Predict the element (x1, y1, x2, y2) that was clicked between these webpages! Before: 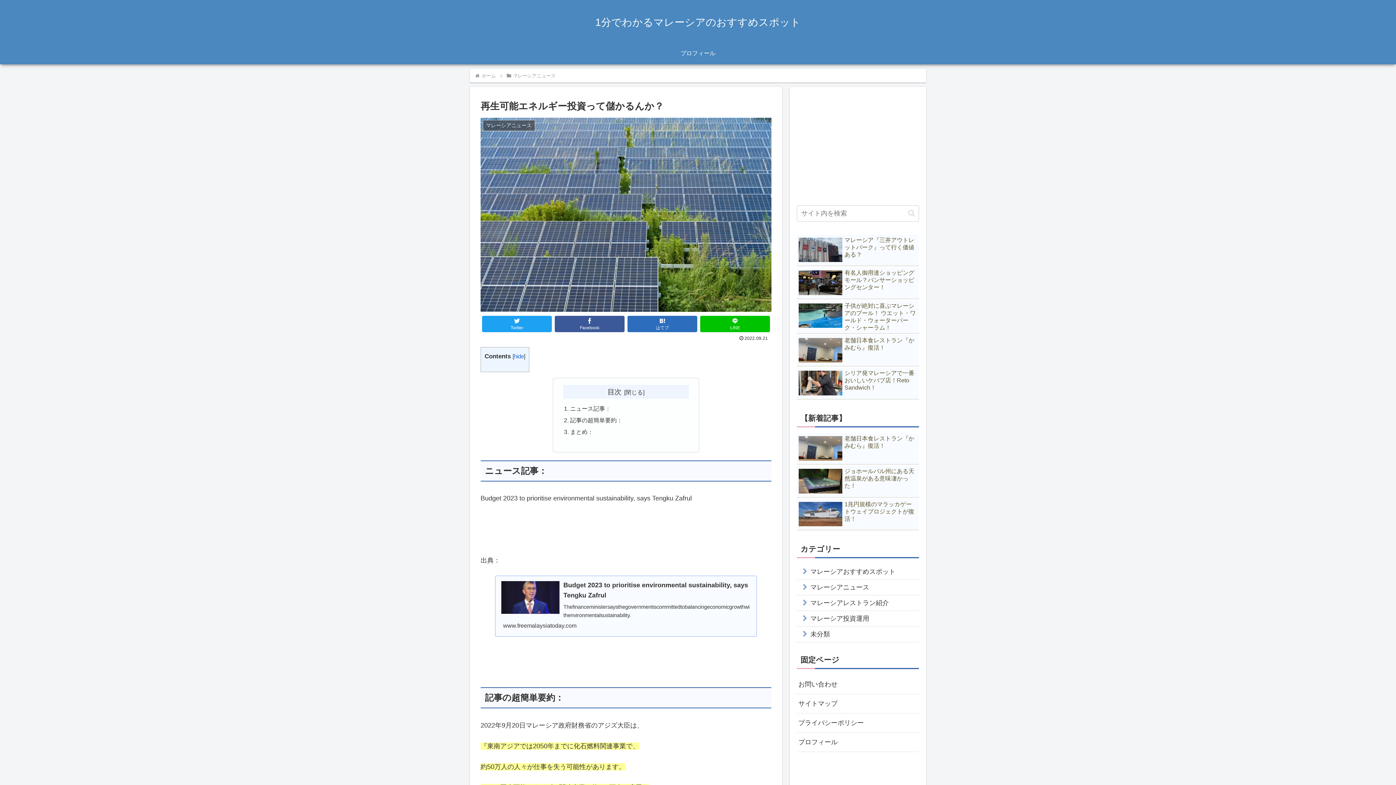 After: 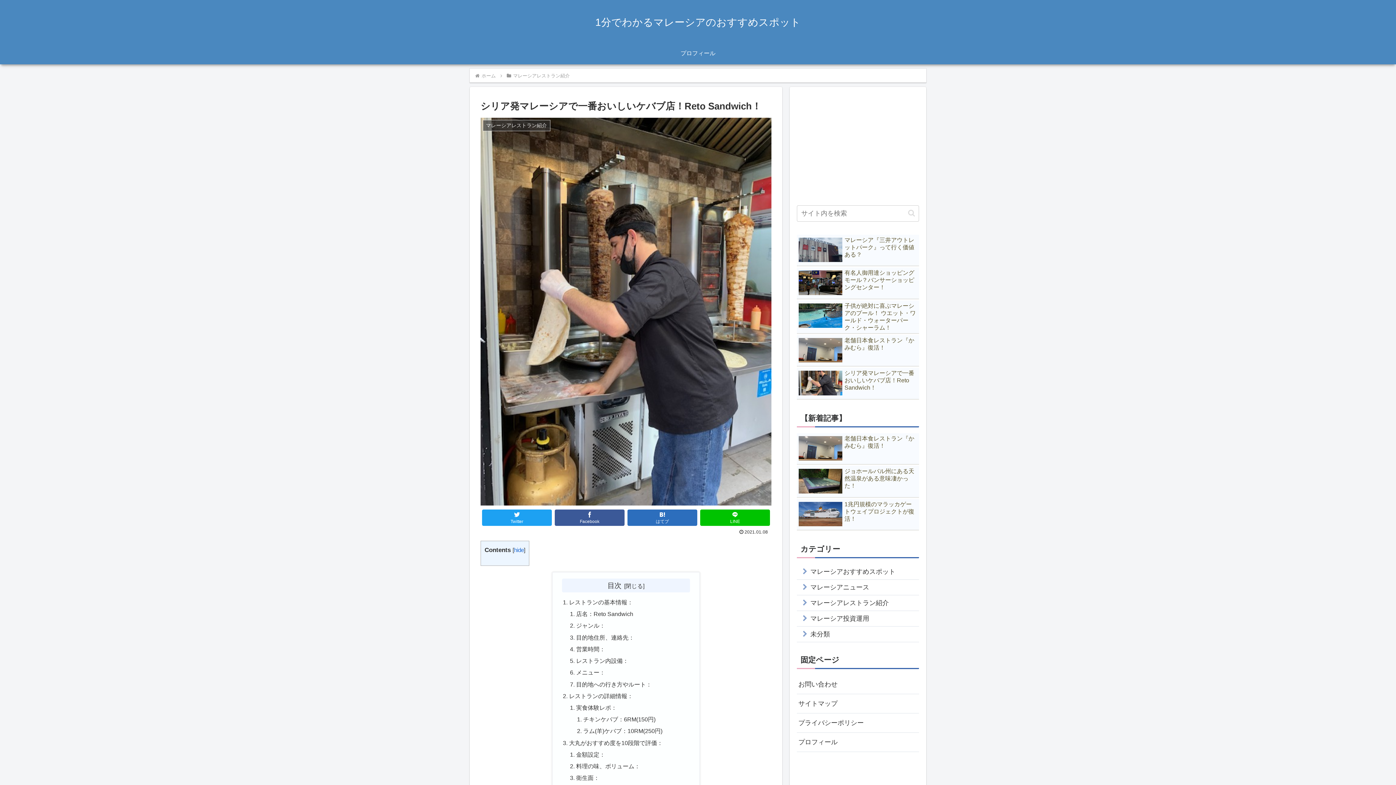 Action: label: シリア発マレーシアで一番おいしいケバブ店！Reto Sandwich！ bbox: (797, 368, 919, 399)